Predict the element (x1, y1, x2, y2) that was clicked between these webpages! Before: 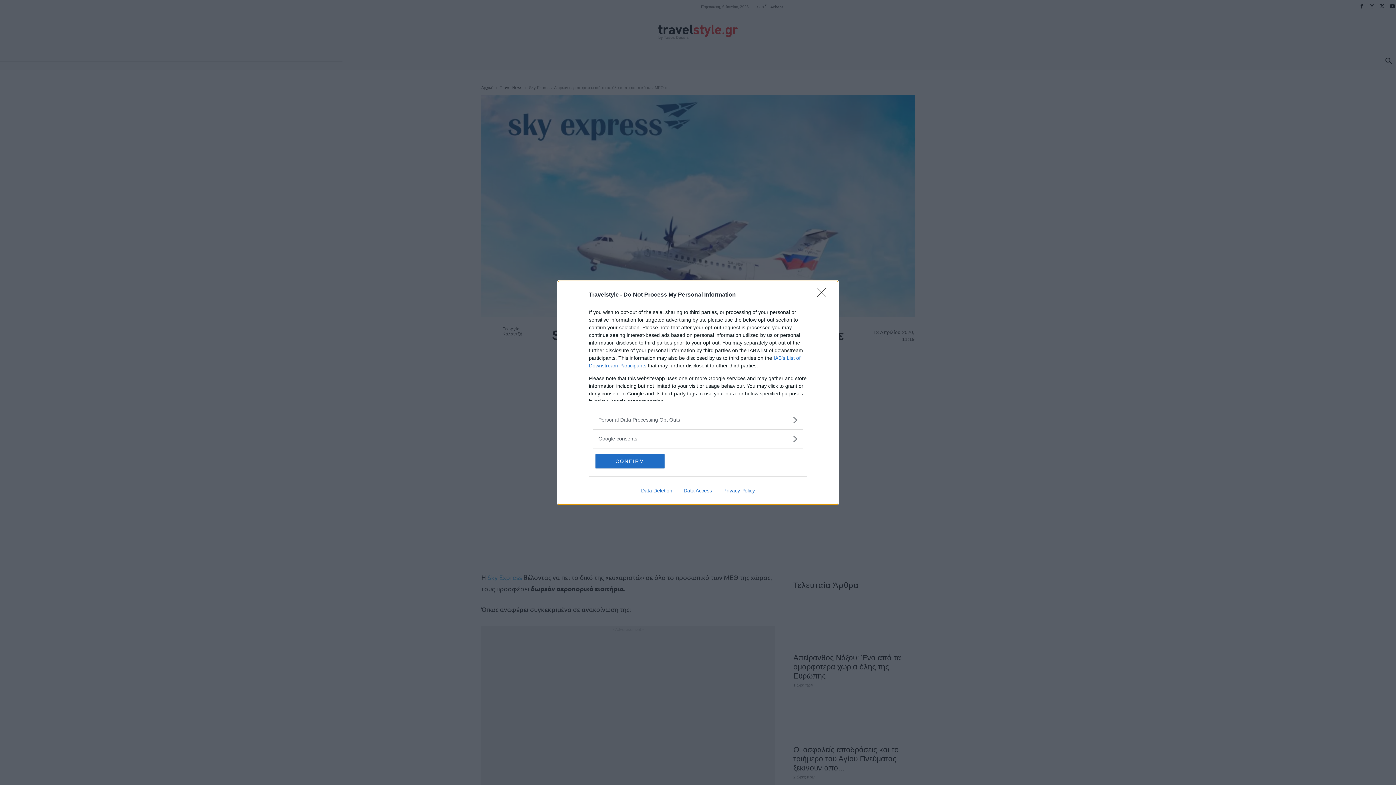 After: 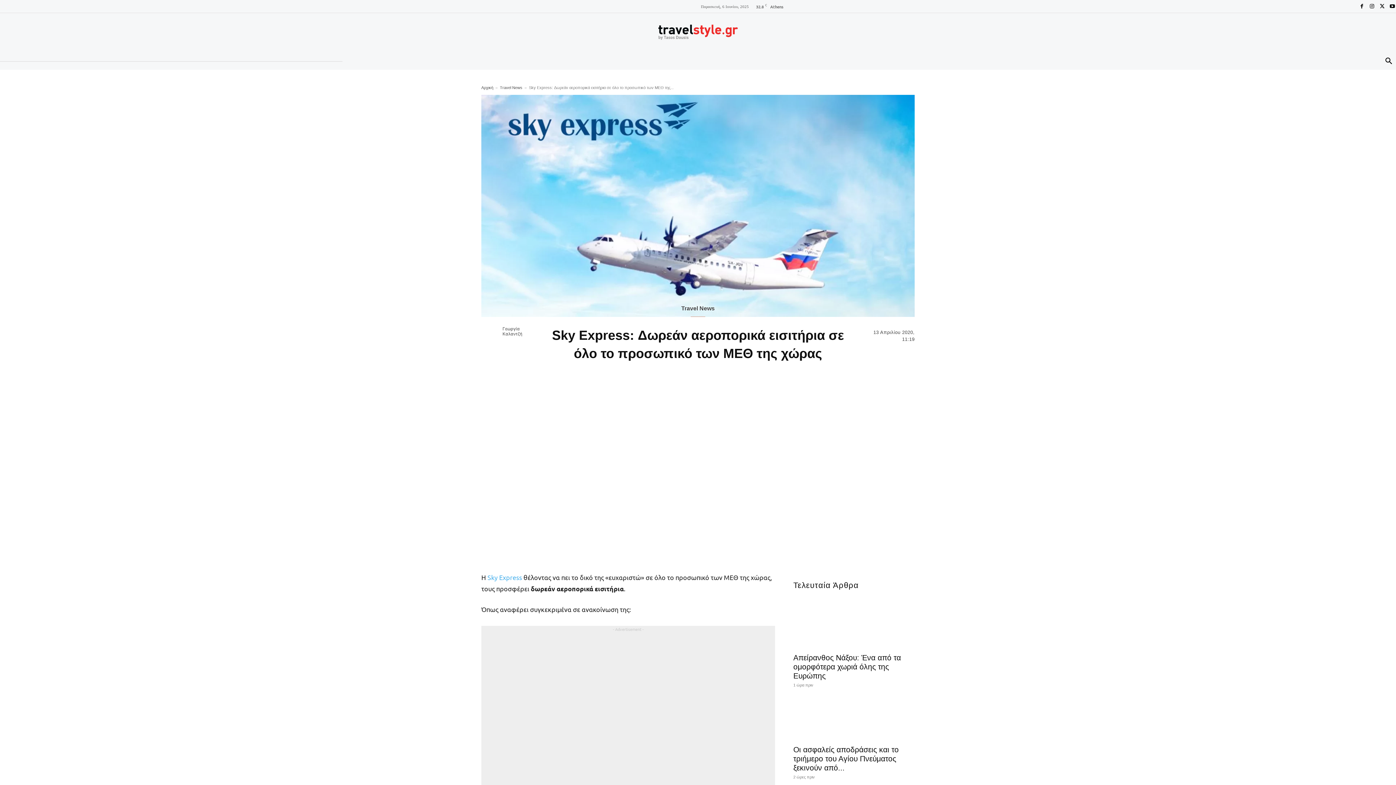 Action: bbox: (595, 454, 664, 468) label: CONFIRM